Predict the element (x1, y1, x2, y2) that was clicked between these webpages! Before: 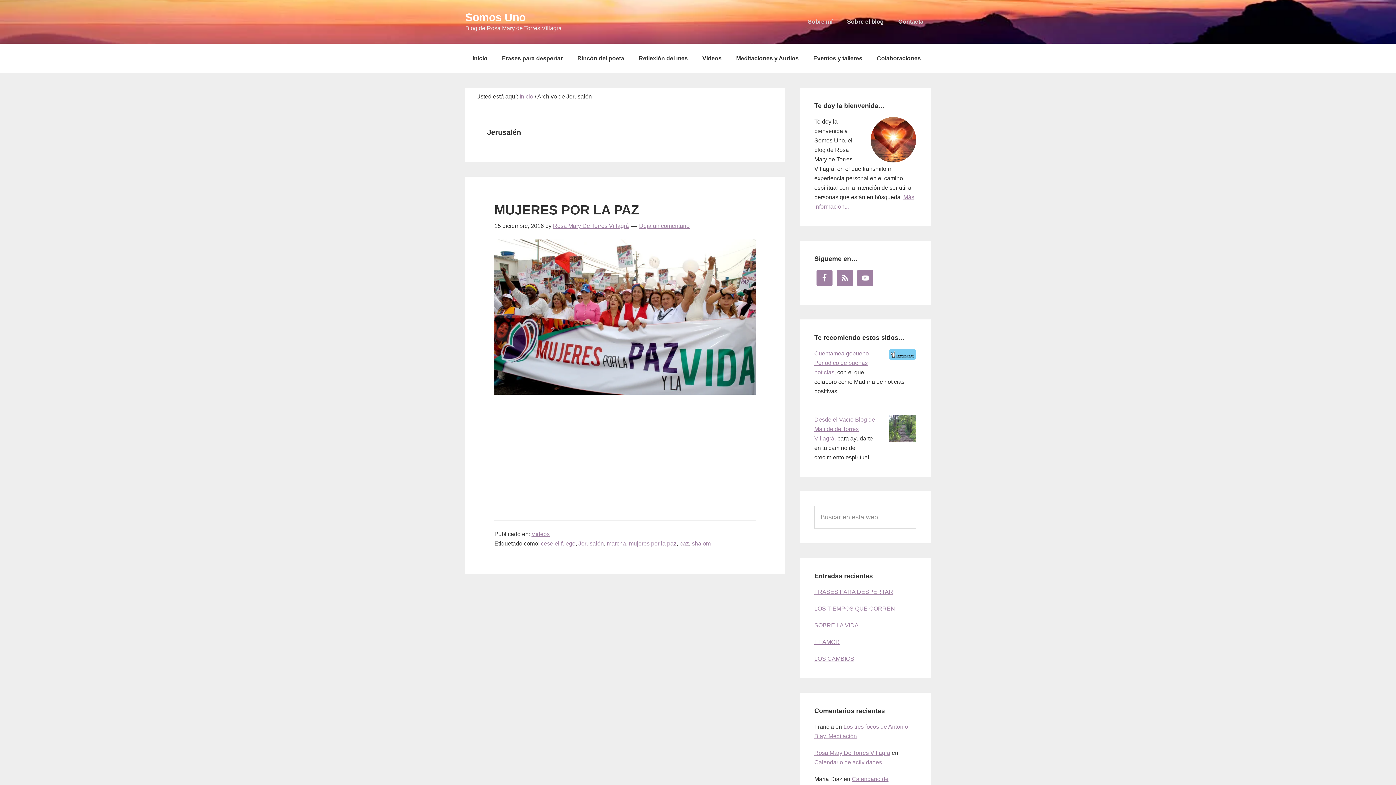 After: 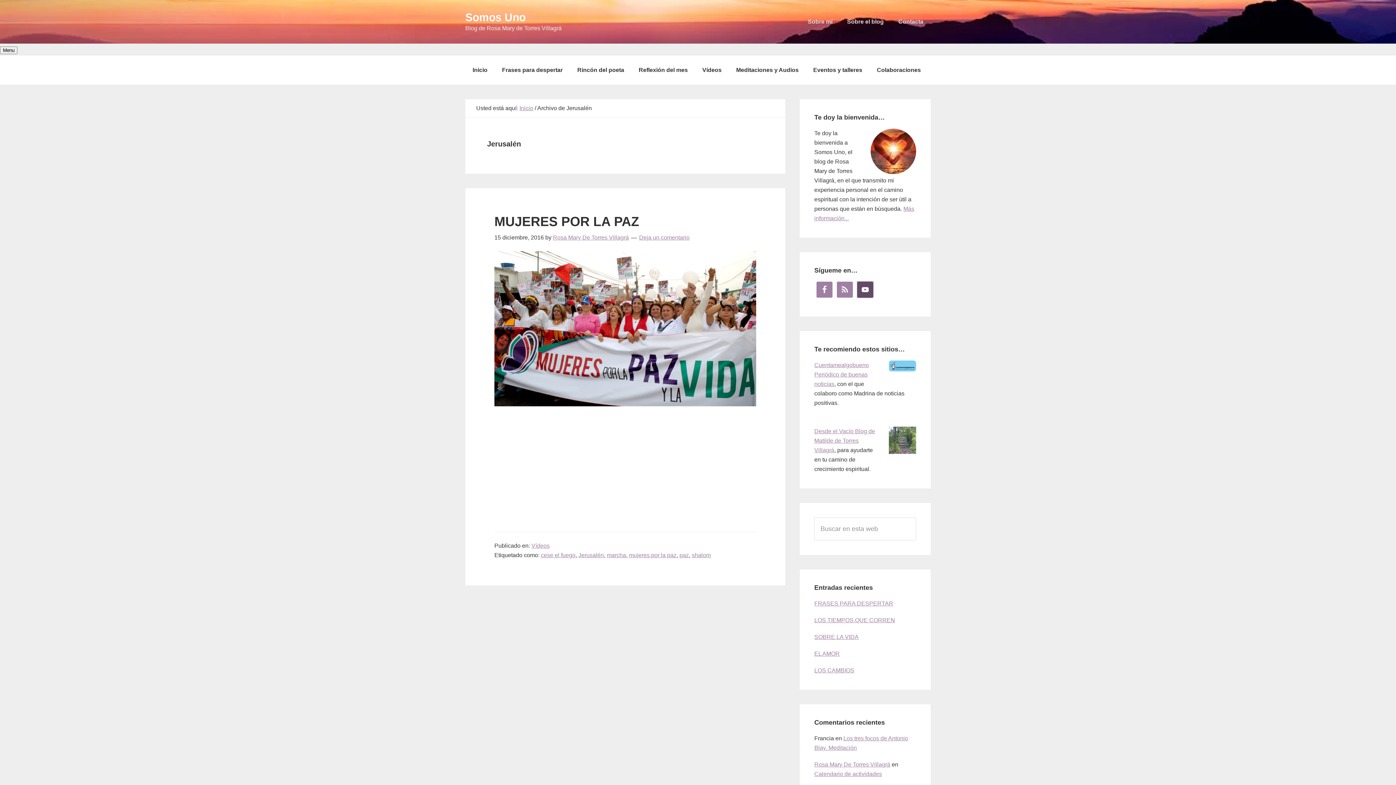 Action: bbox: (857, 270, 873, 286)